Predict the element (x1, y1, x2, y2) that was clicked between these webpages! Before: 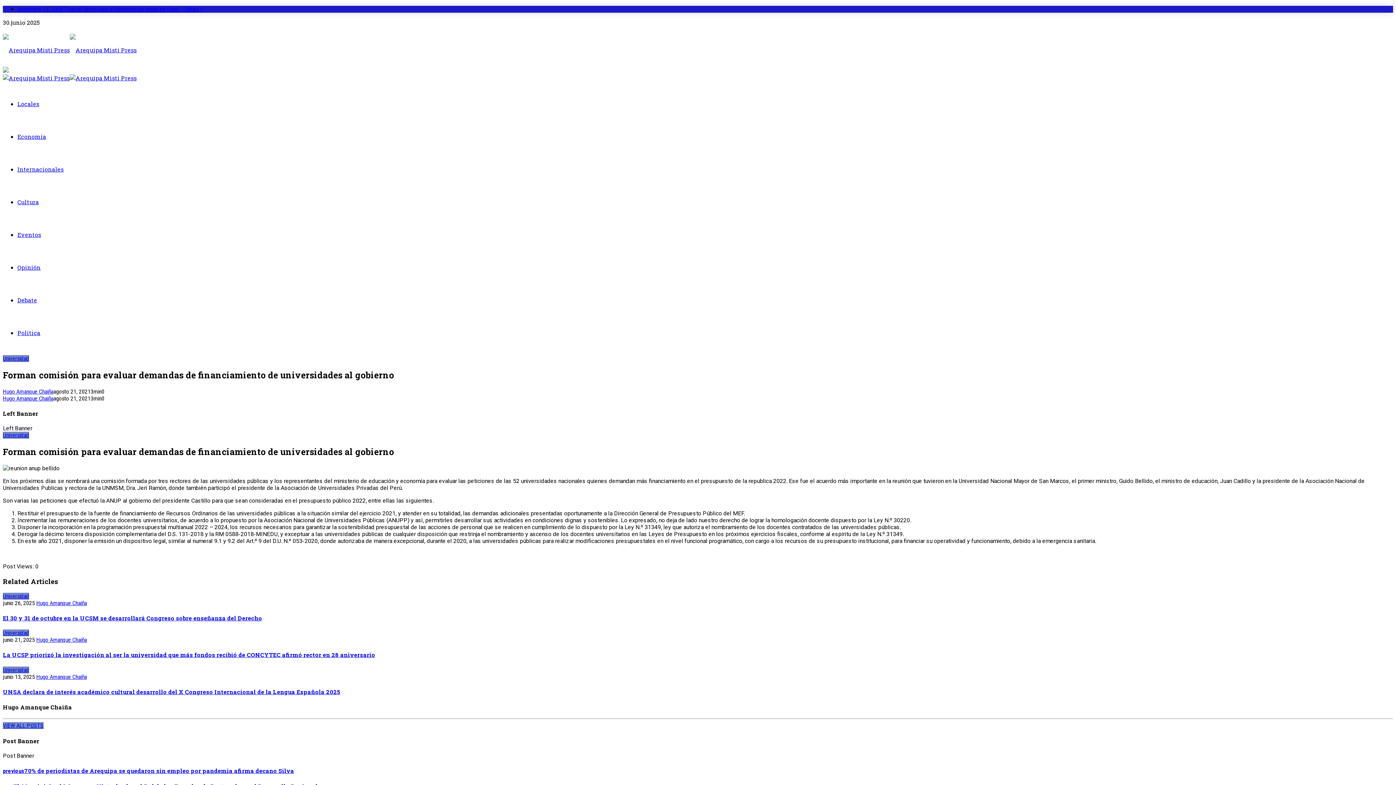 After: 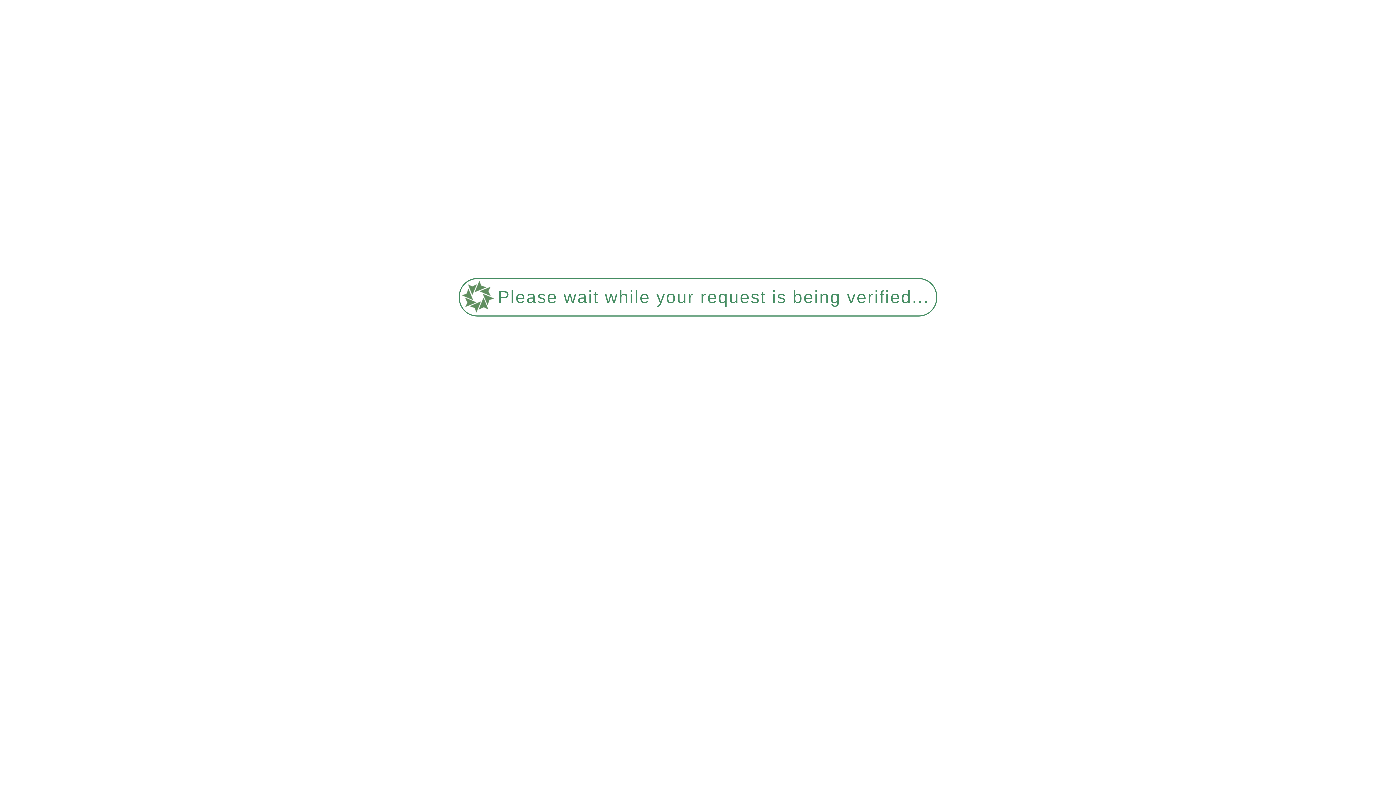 Action: label: Universidad bbox: (2, 666, 29, 673)